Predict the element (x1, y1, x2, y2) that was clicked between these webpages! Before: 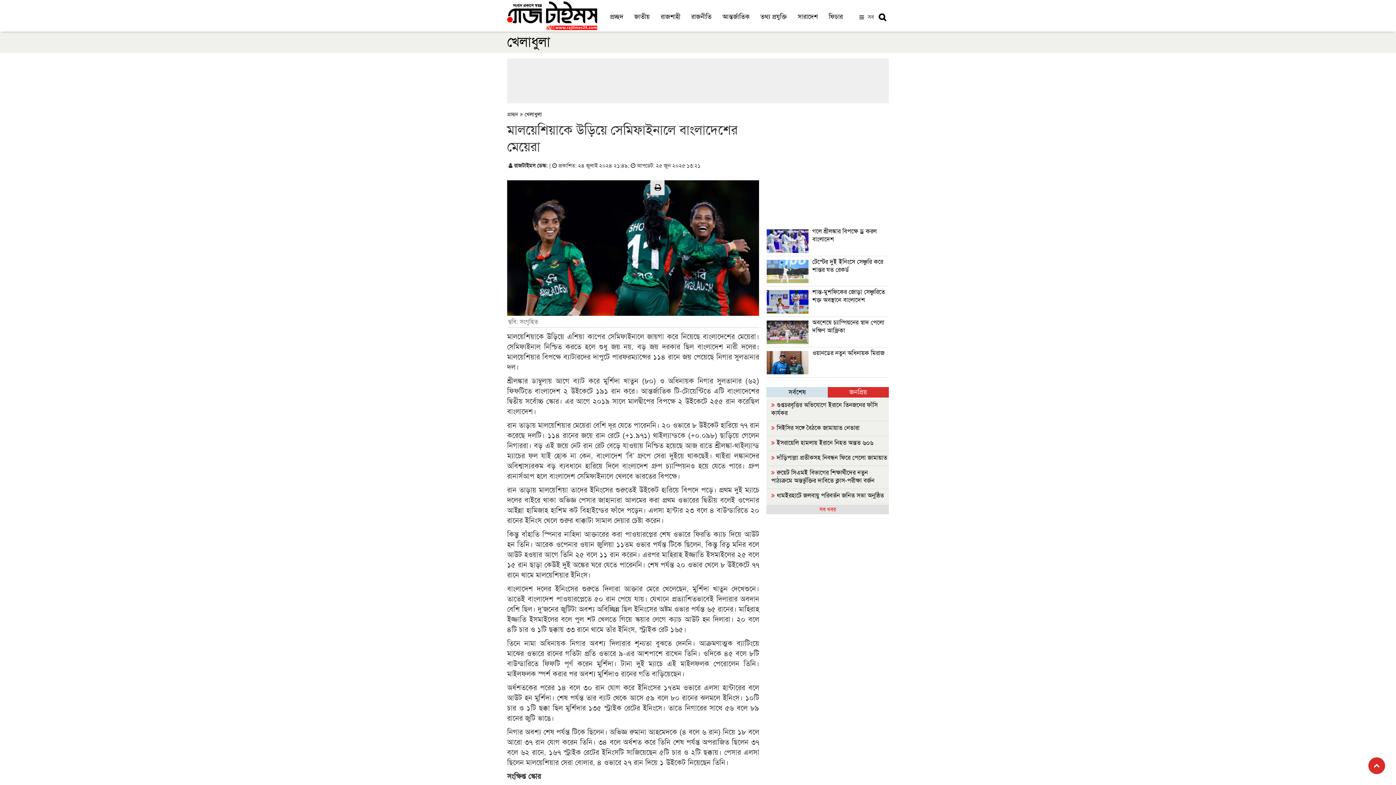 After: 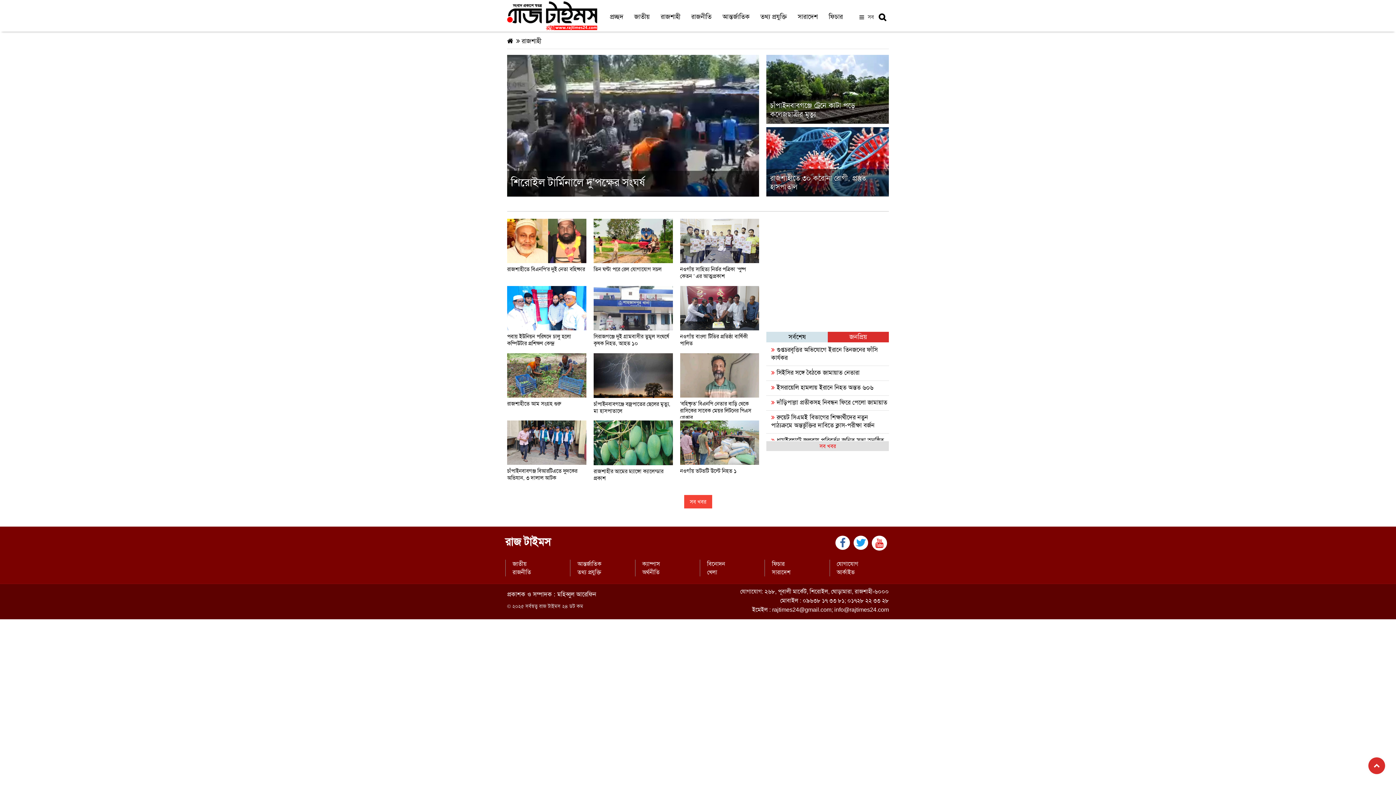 Action: bbox: (655, 8, 686, 25) label: রাজশাহী